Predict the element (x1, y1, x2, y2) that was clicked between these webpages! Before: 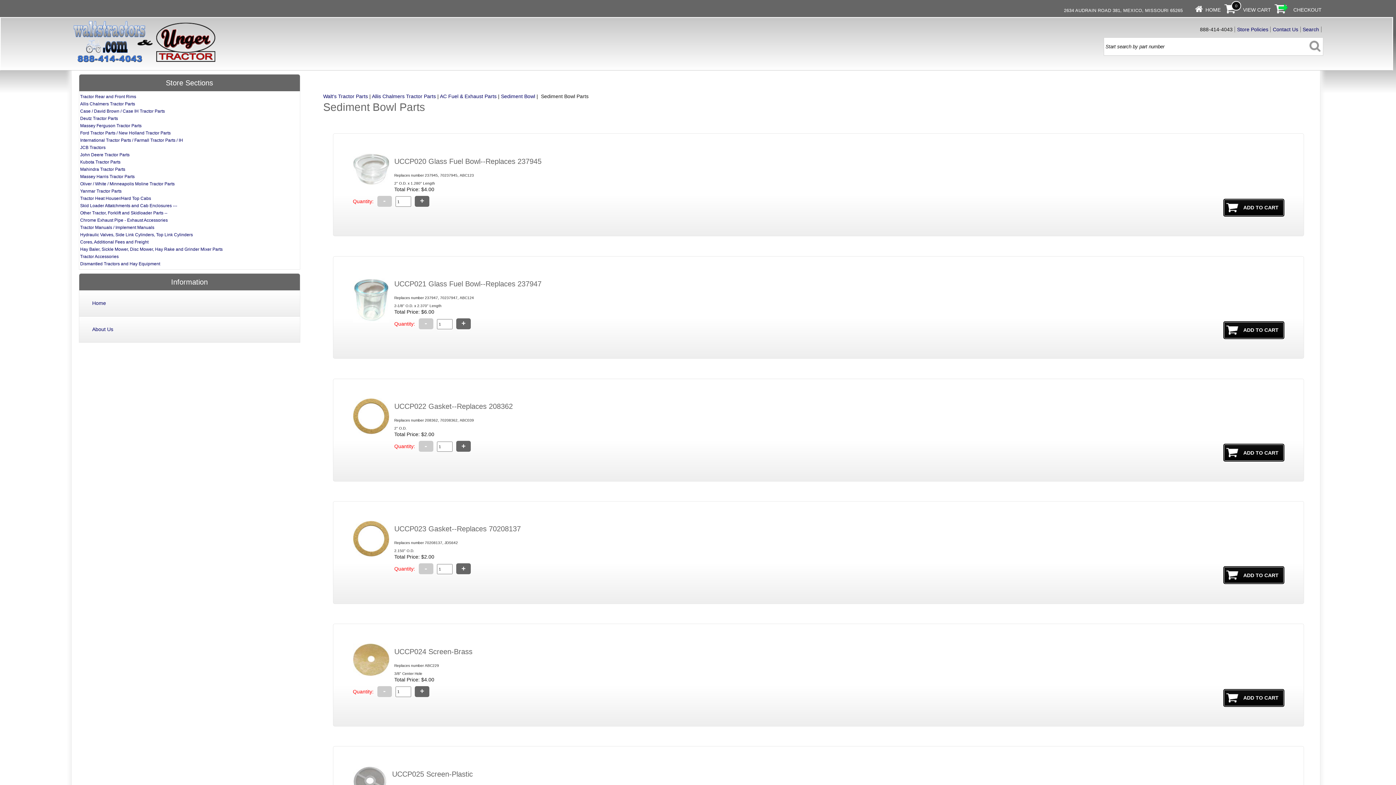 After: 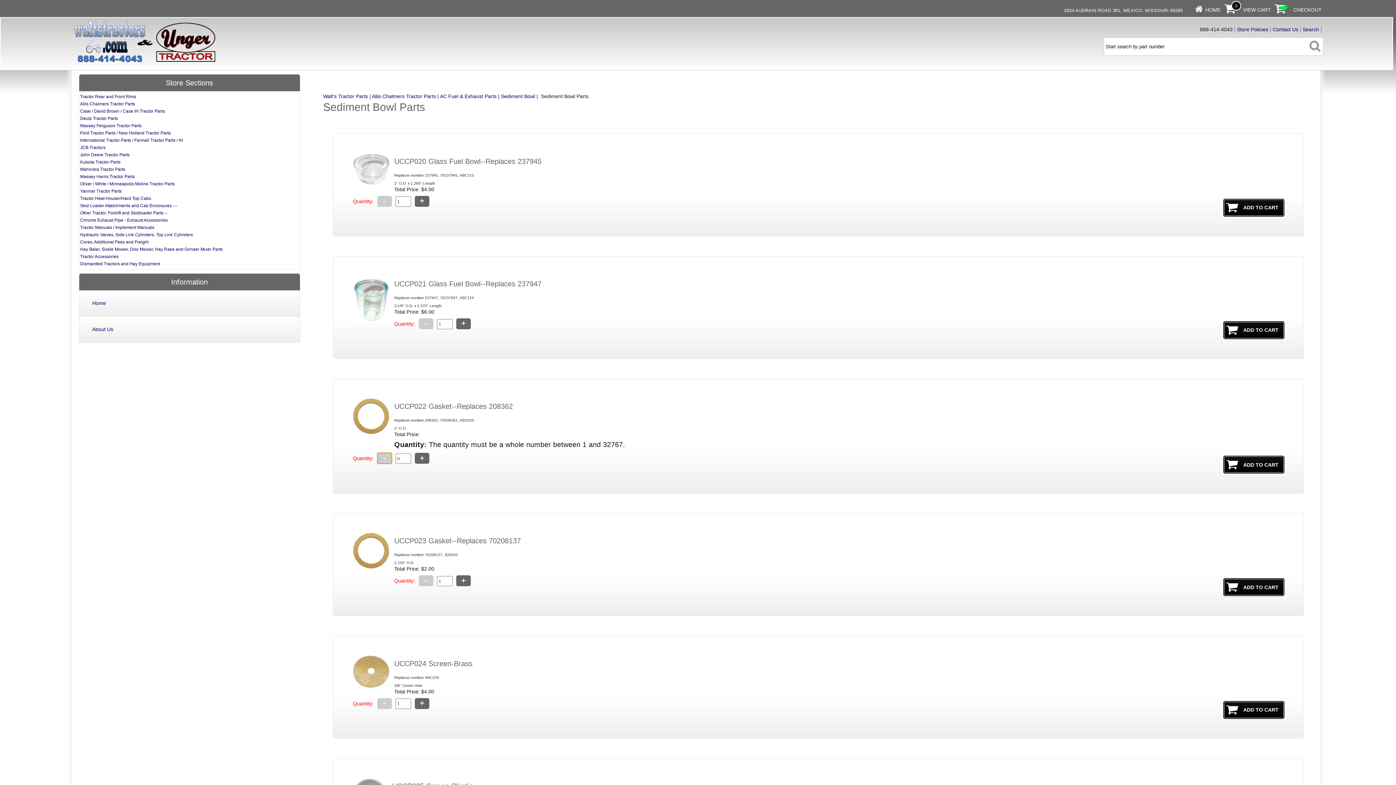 Action: label: - bbox: (418, 441, 433, 452)